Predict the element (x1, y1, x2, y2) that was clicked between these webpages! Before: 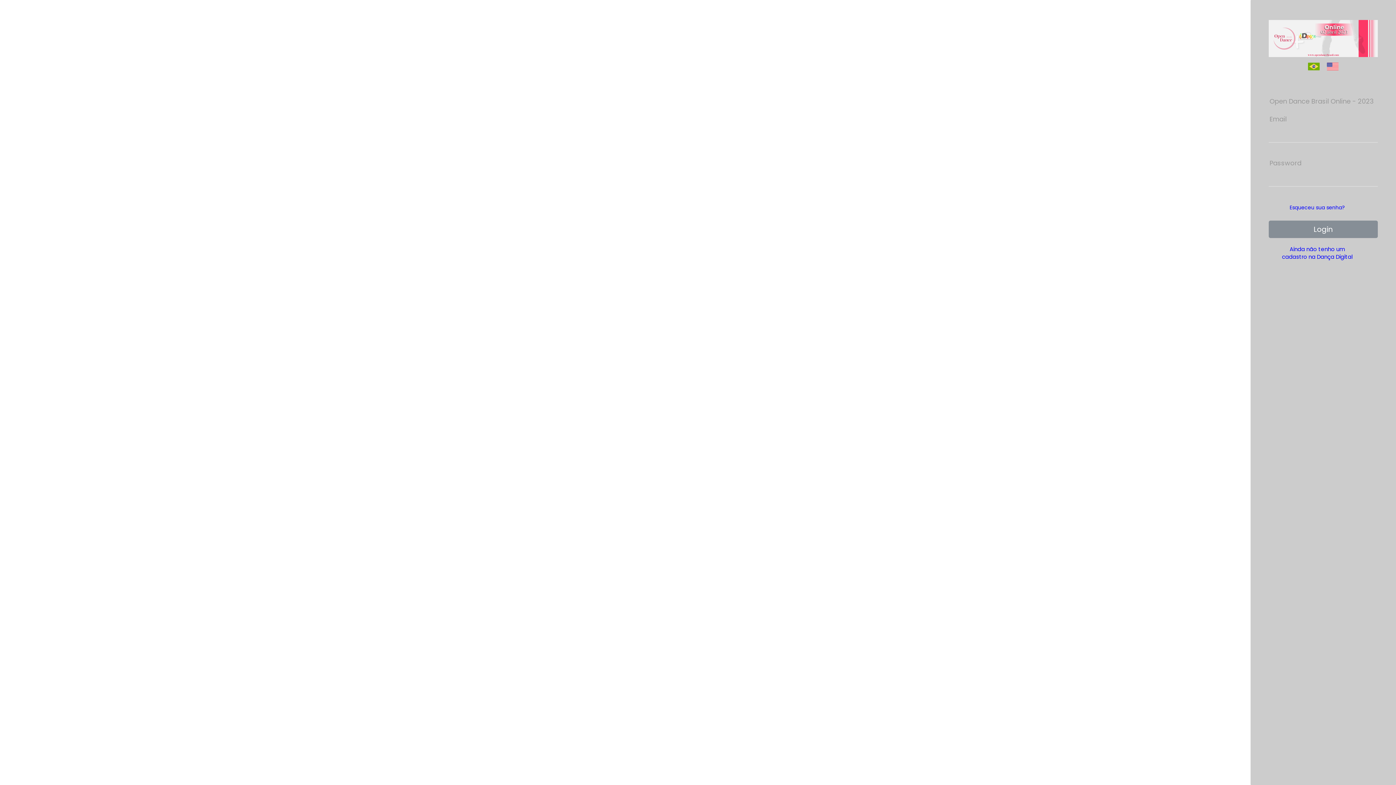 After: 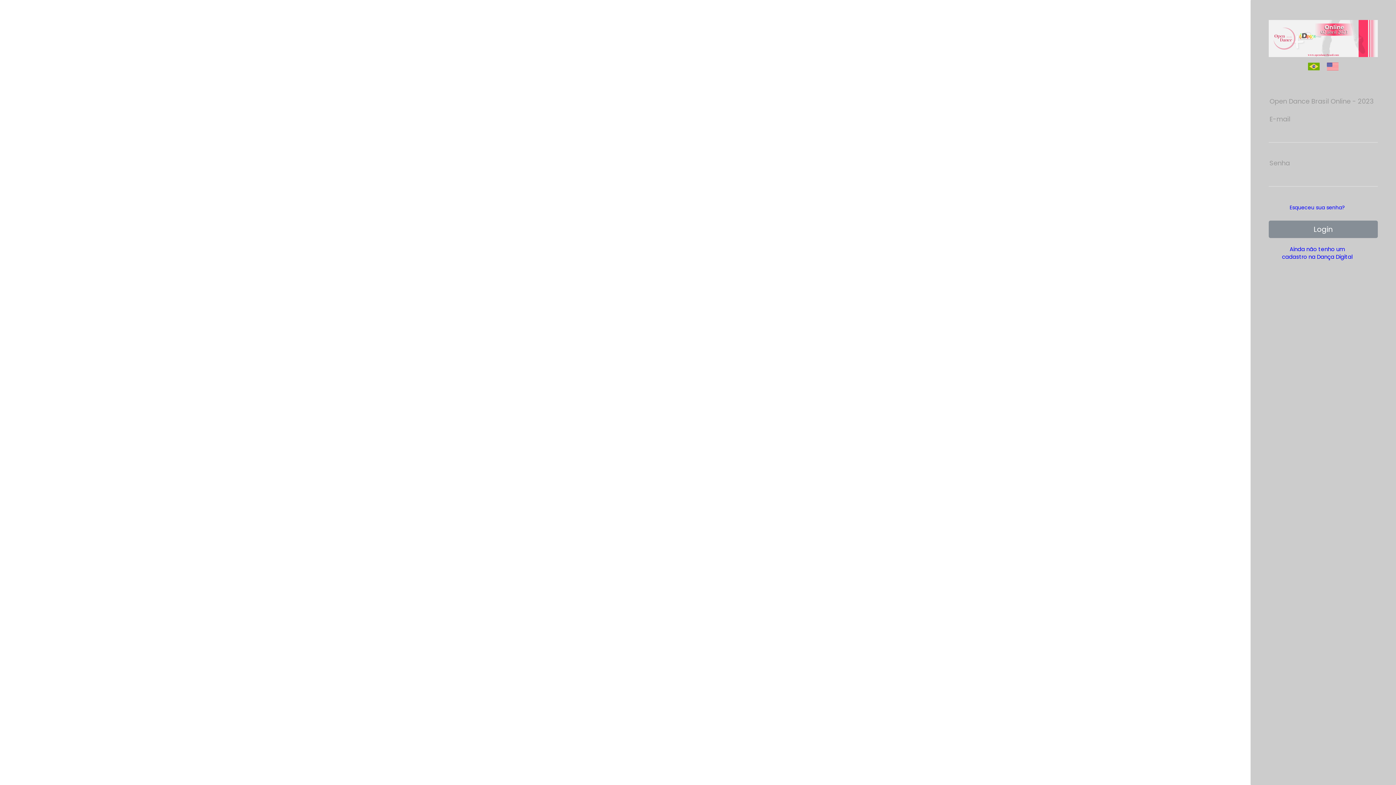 Action: bbox: (1304, 57, 1323, 75)